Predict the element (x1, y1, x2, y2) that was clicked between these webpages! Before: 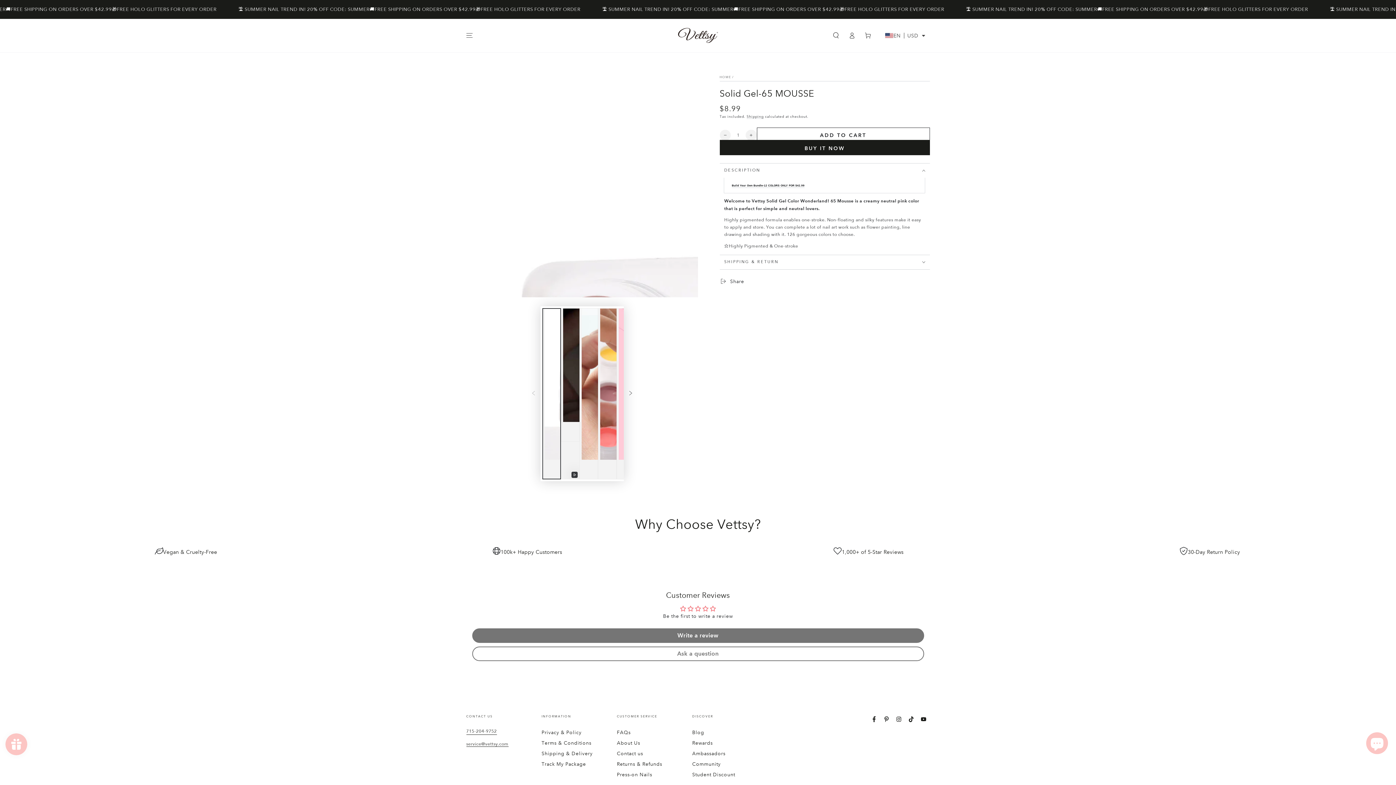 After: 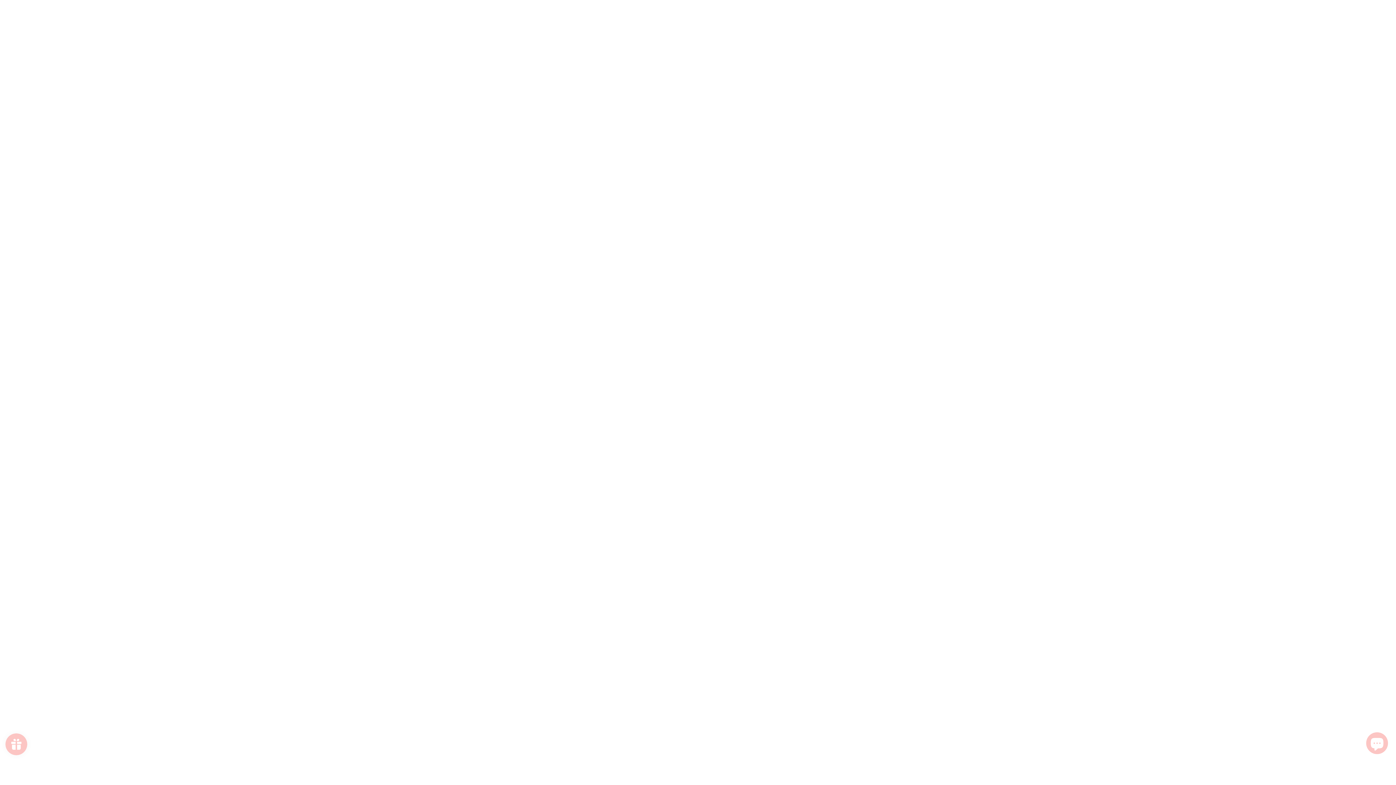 Action: bbox: (466, 729, 496, 735) label: 715-204-9752